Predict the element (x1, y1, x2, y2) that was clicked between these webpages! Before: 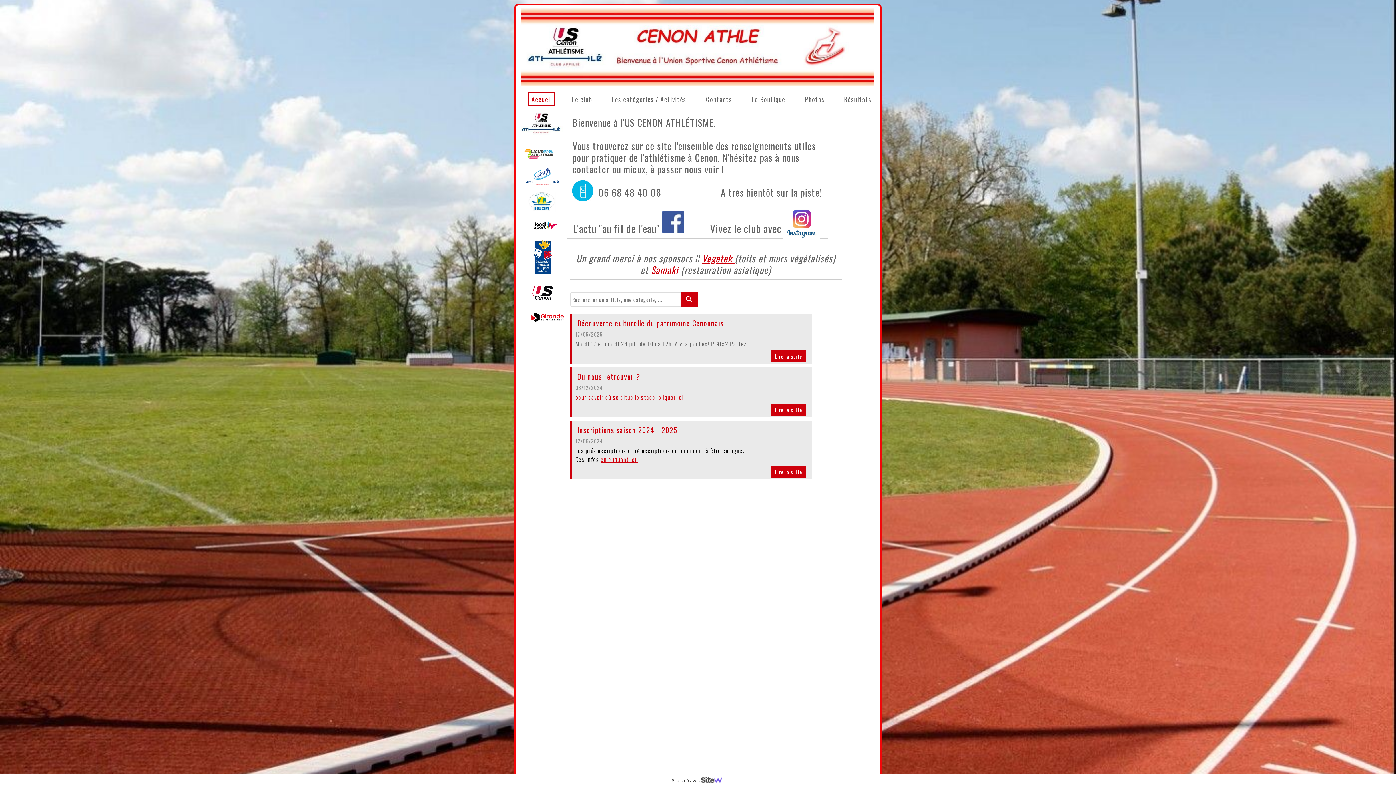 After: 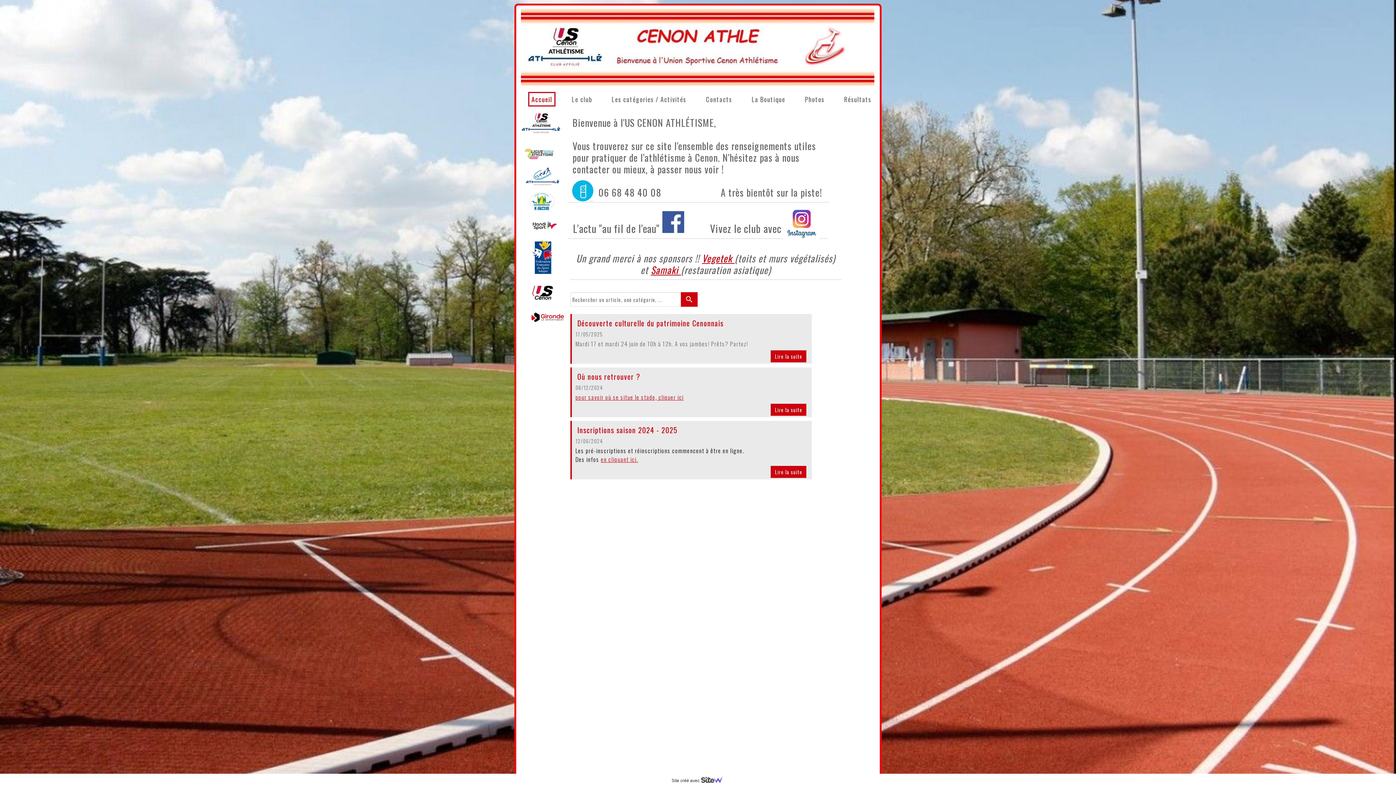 Action: bbox: (575, 393, 683, 401) label: pour savoir où se situe le stade, cliquer ici